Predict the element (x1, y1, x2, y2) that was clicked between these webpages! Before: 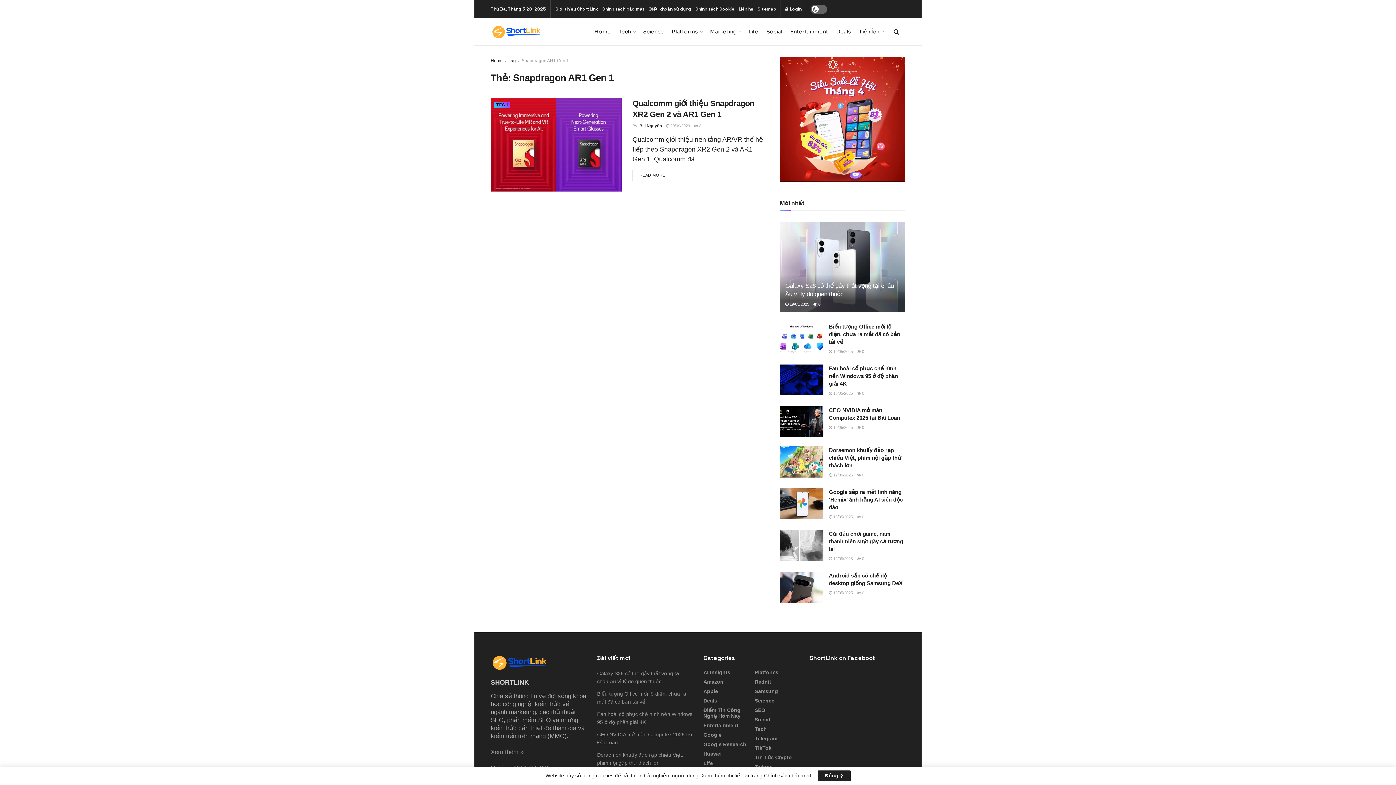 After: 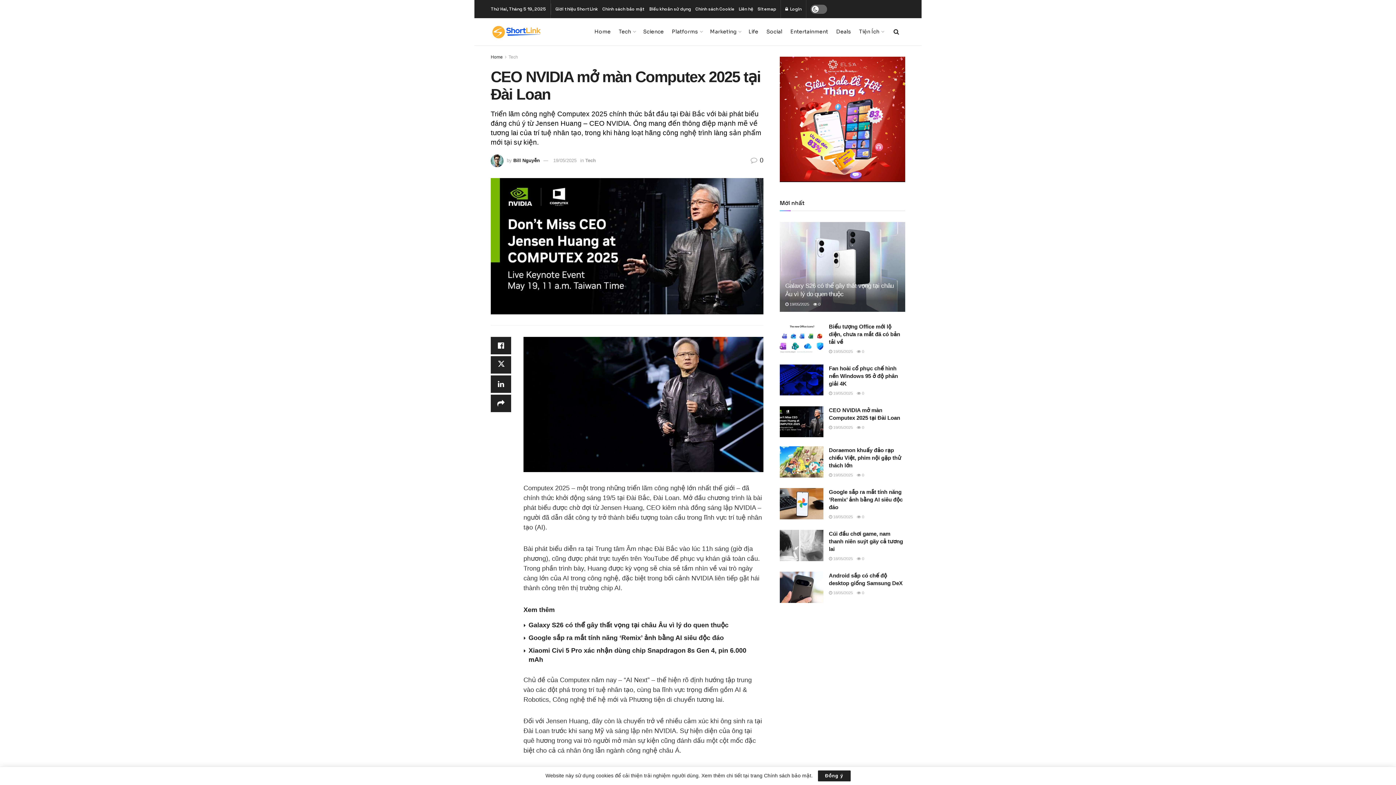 Action: bbox: (829, 425, 853, 429) label:  19/05/2025